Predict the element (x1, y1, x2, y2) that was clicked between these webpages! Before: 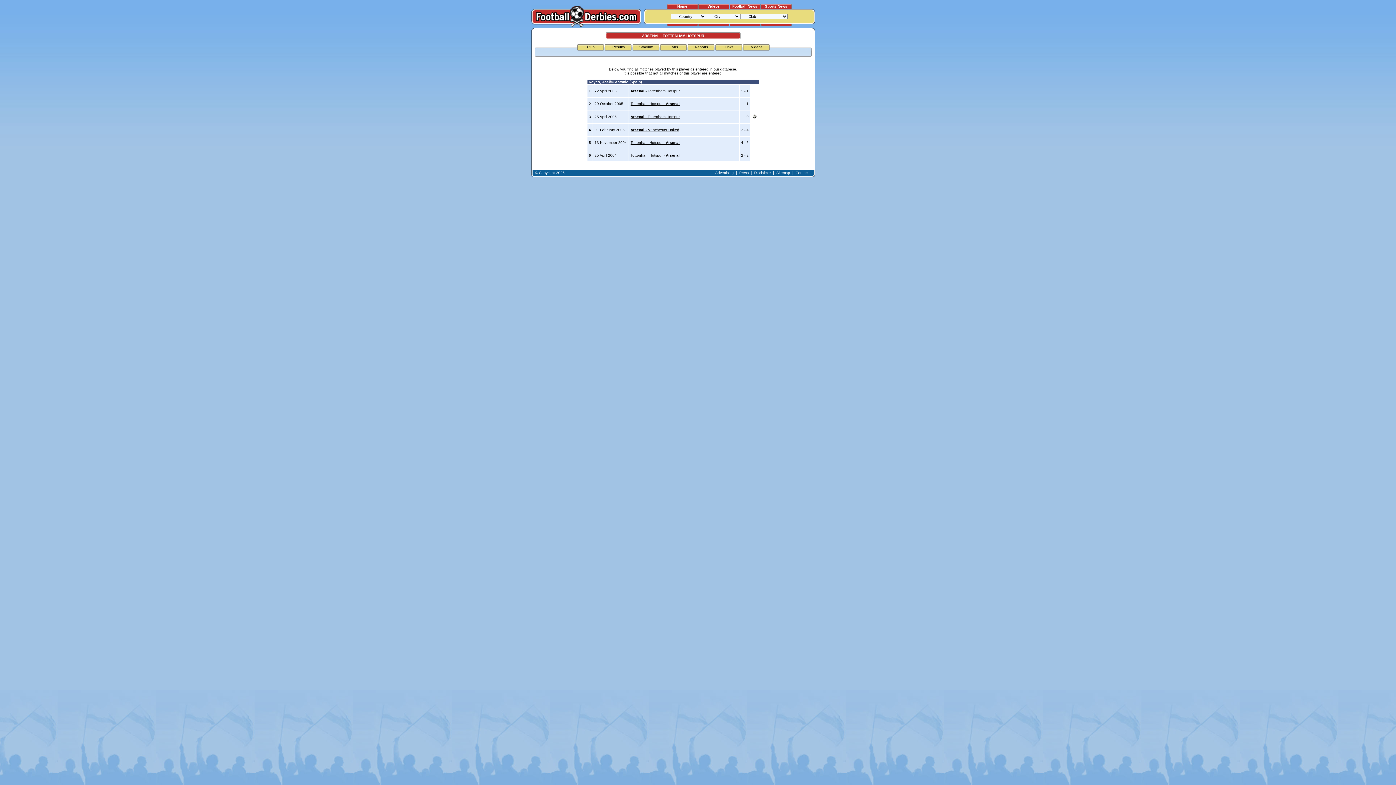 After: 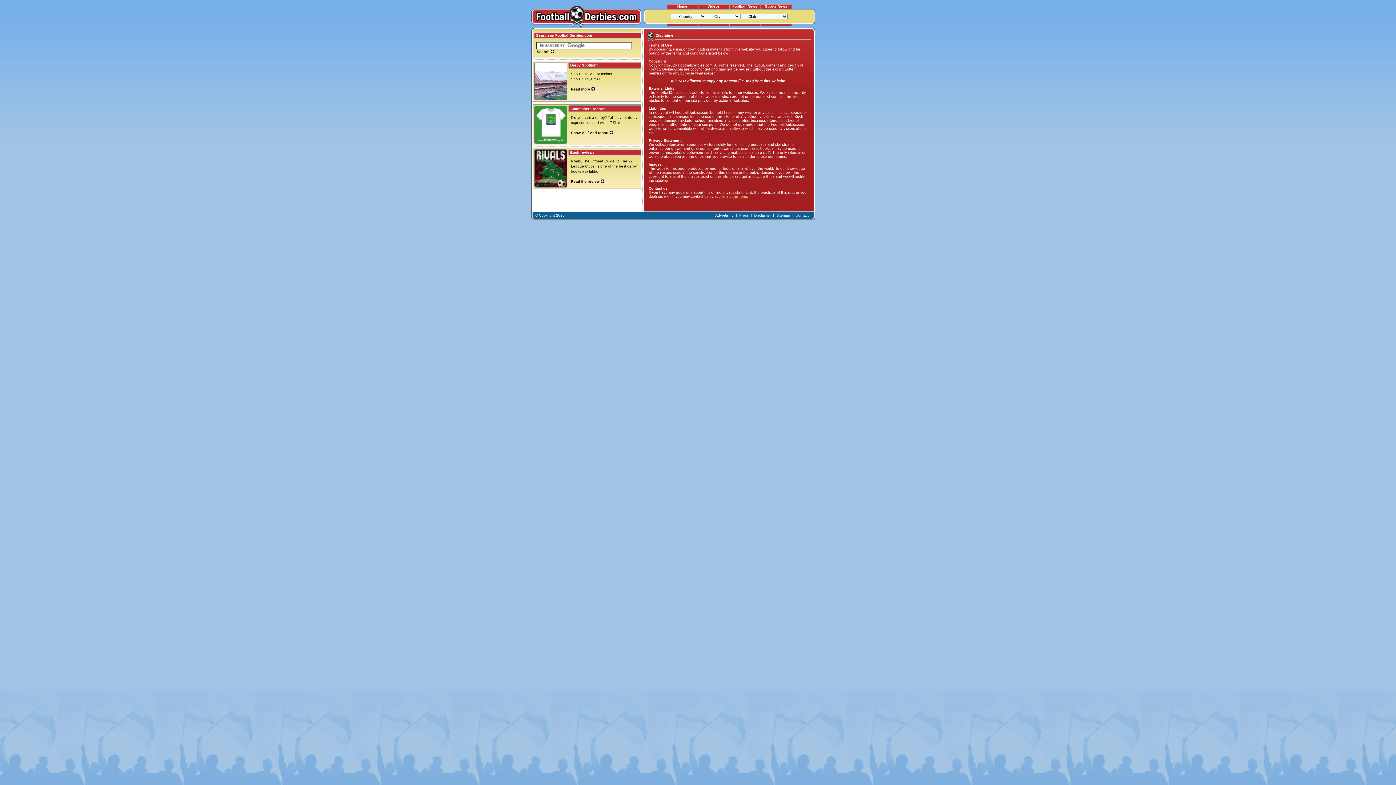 Action: bbox: (754, 170, 771, 174) label: Disclaimer